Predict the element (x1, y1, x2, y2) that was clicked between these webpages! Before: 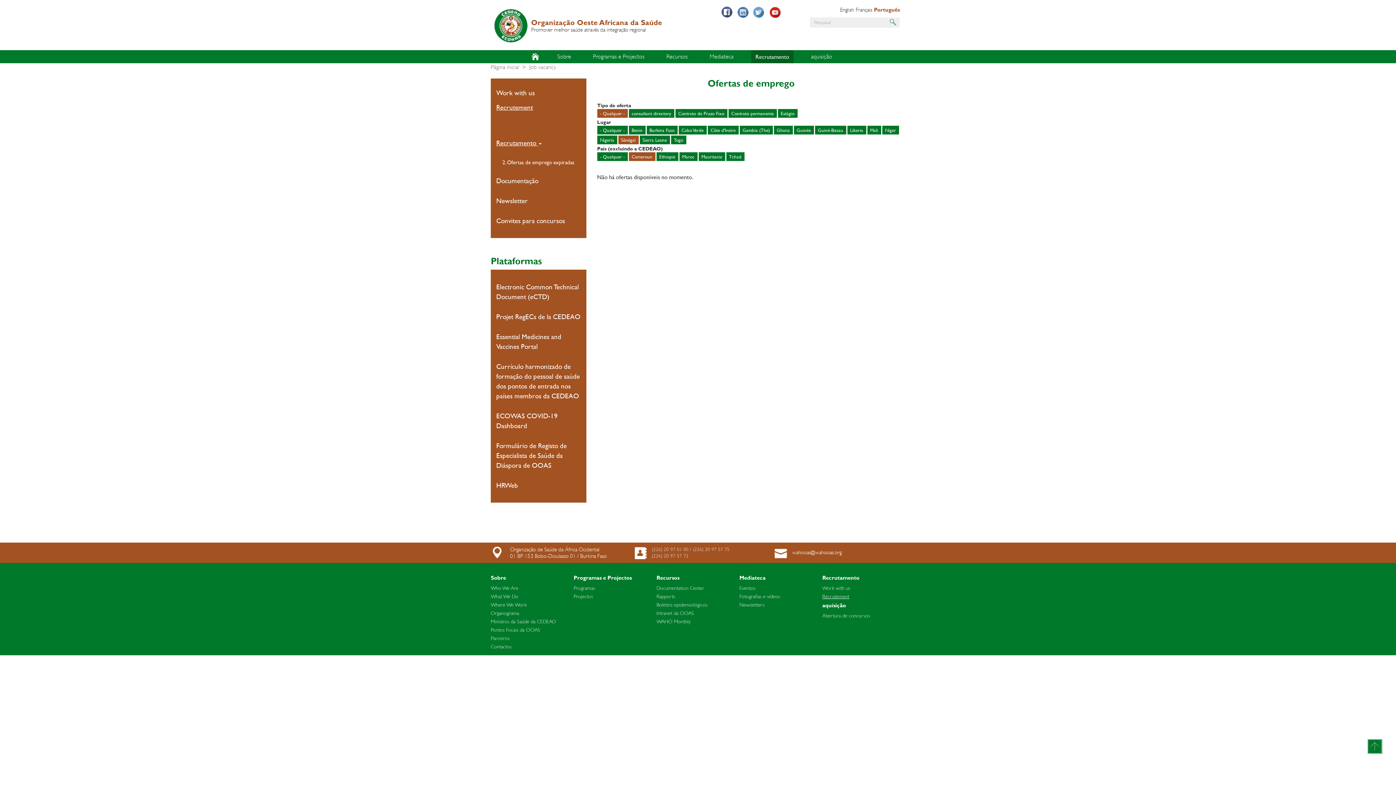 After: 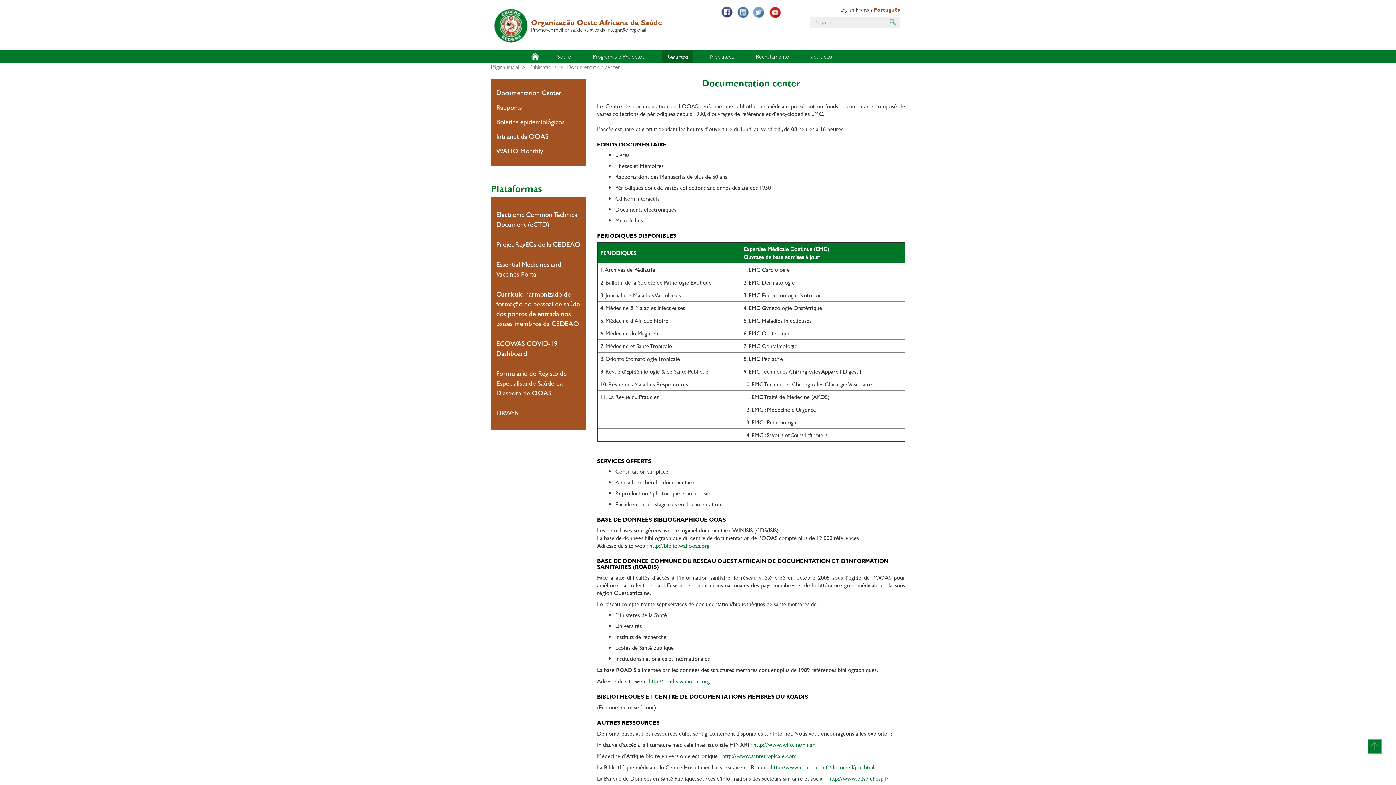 Action: bbox: (490, 170, 586, 190) label: Documentação